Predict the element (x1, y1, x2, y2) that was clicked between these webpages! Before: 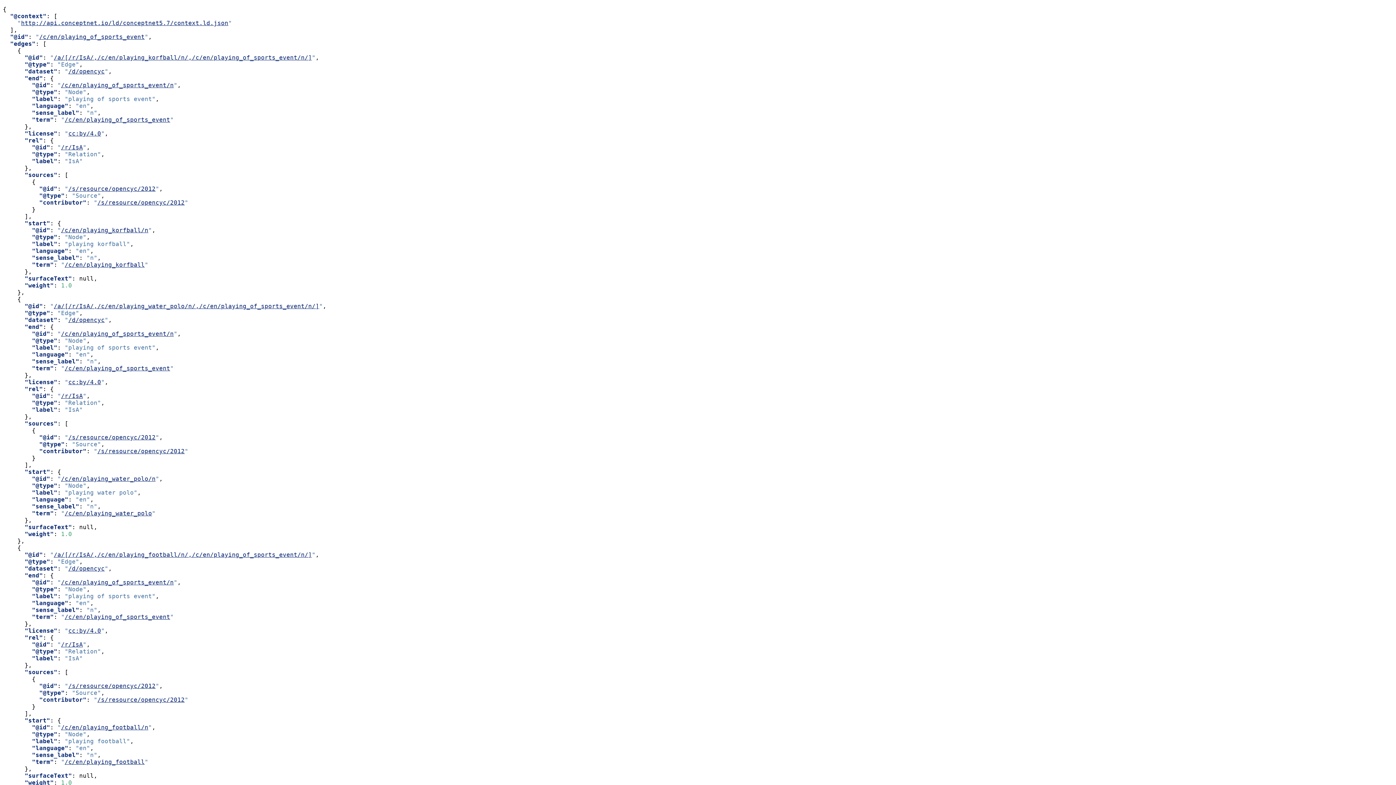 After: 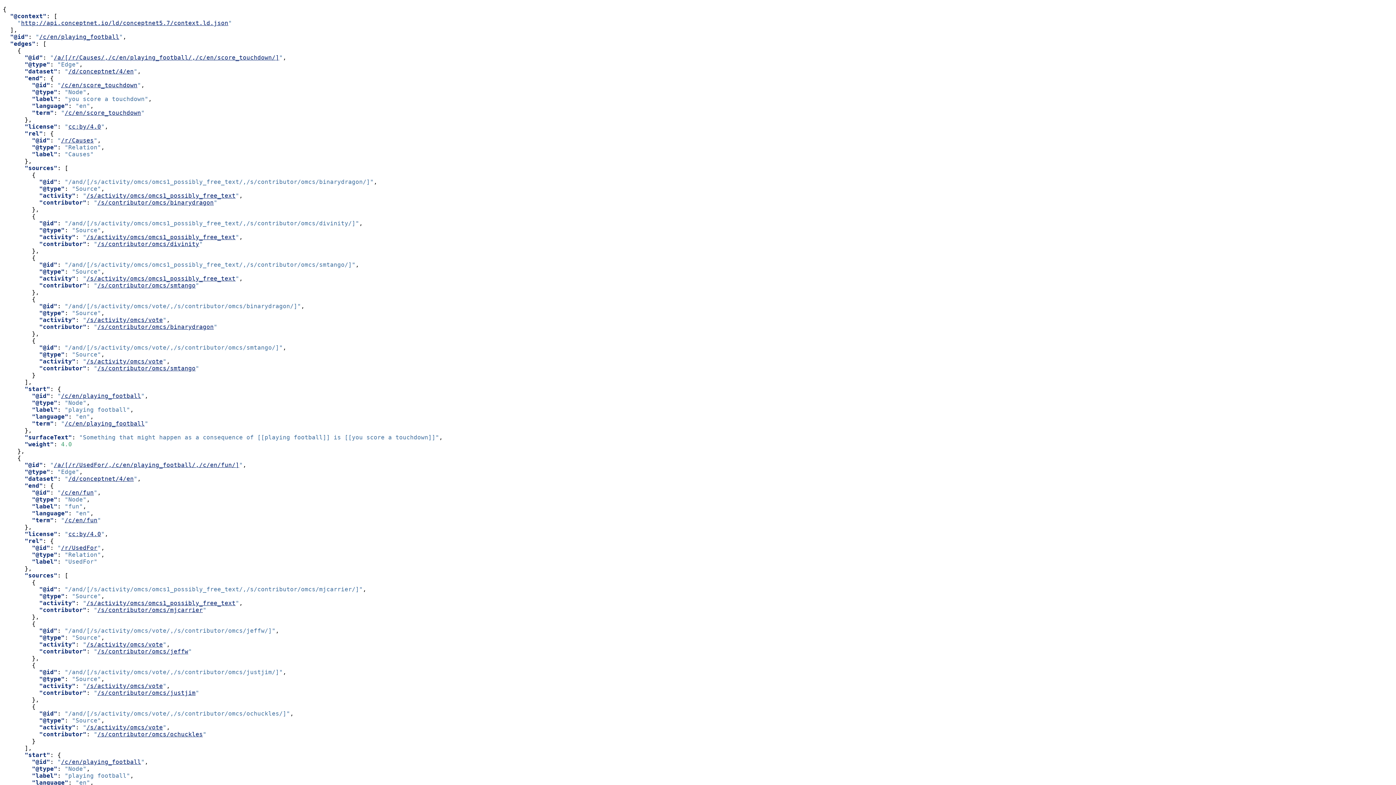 Action: label: /c/en/playing_football bbox: (64, 758, 144, 765)